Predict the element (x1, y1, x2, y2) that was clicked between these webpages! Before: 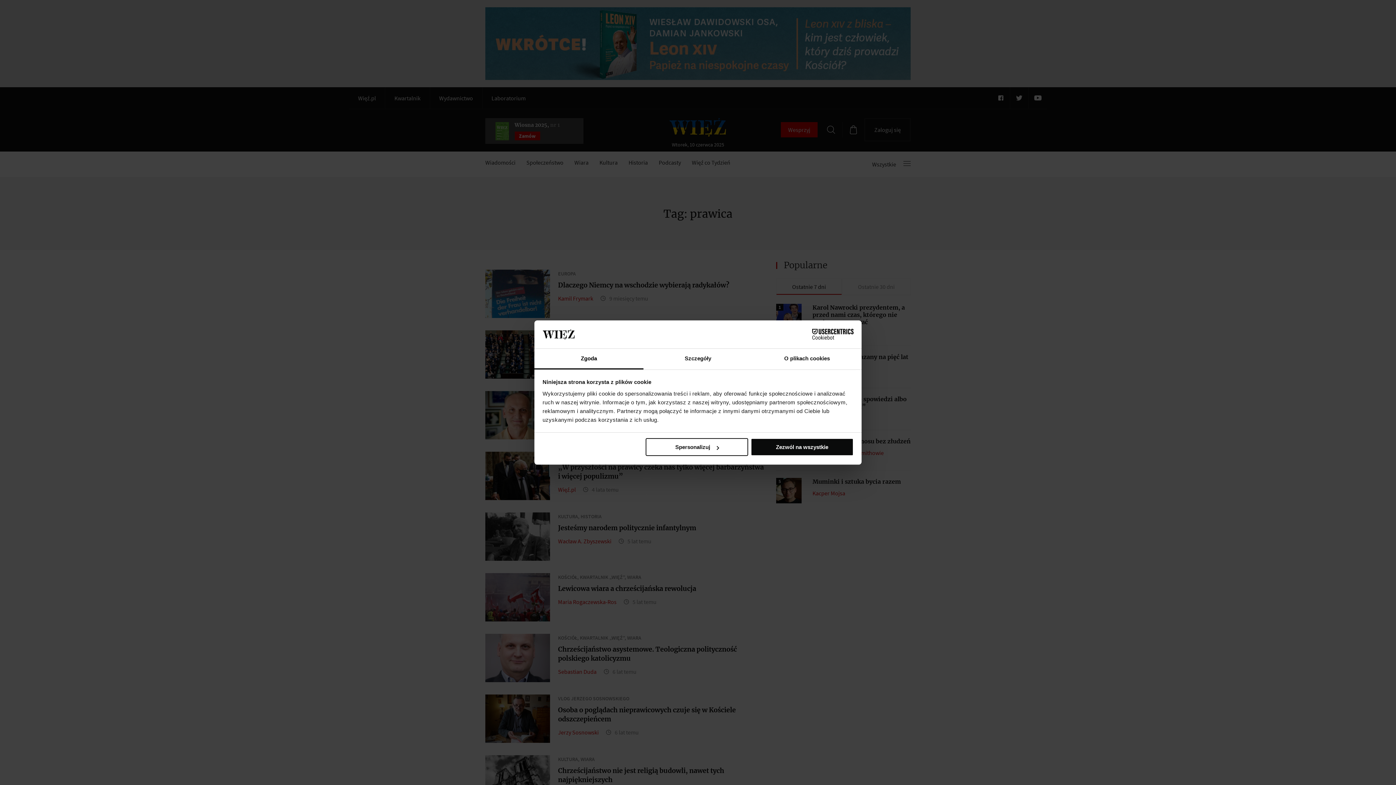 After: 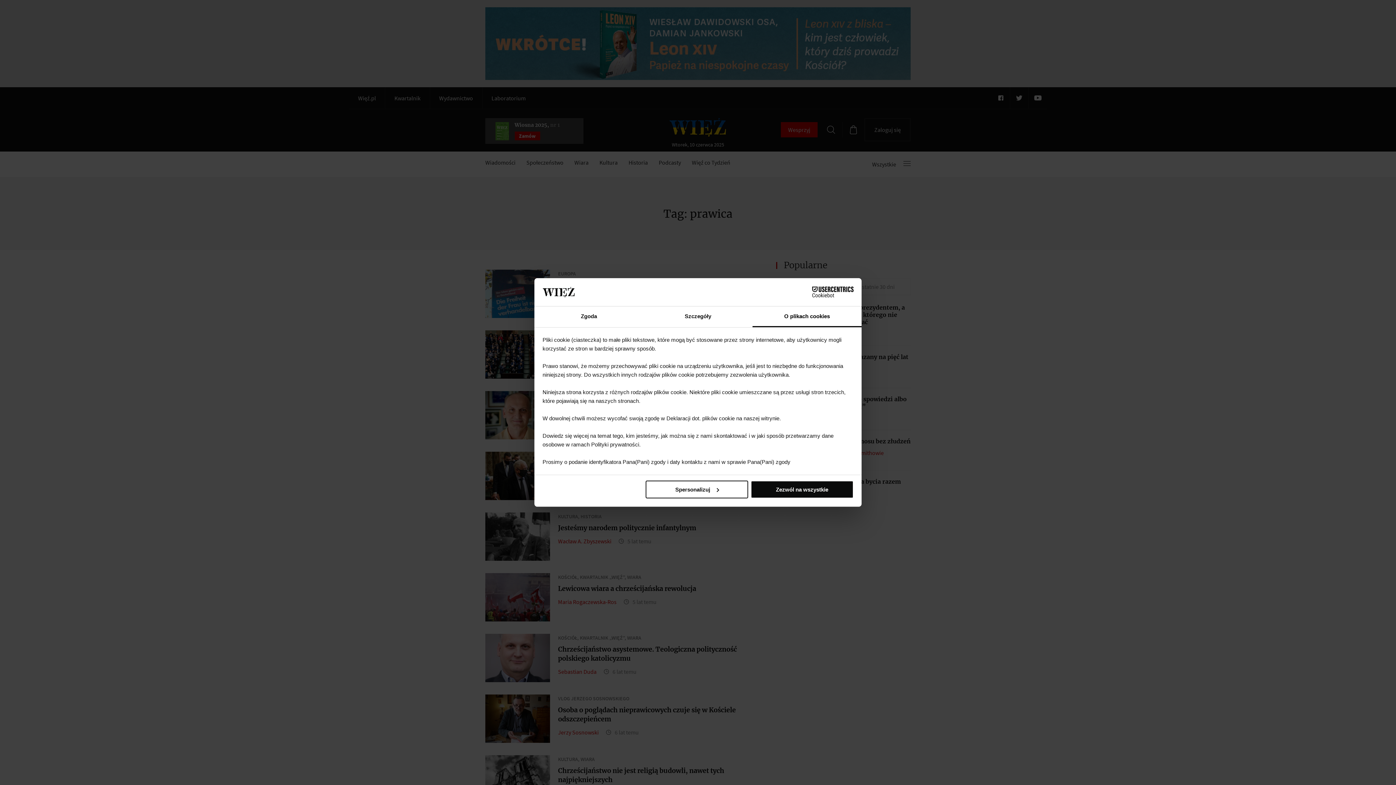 Action: bbox: (752, 348, 861, 369) label: O plikach cookies